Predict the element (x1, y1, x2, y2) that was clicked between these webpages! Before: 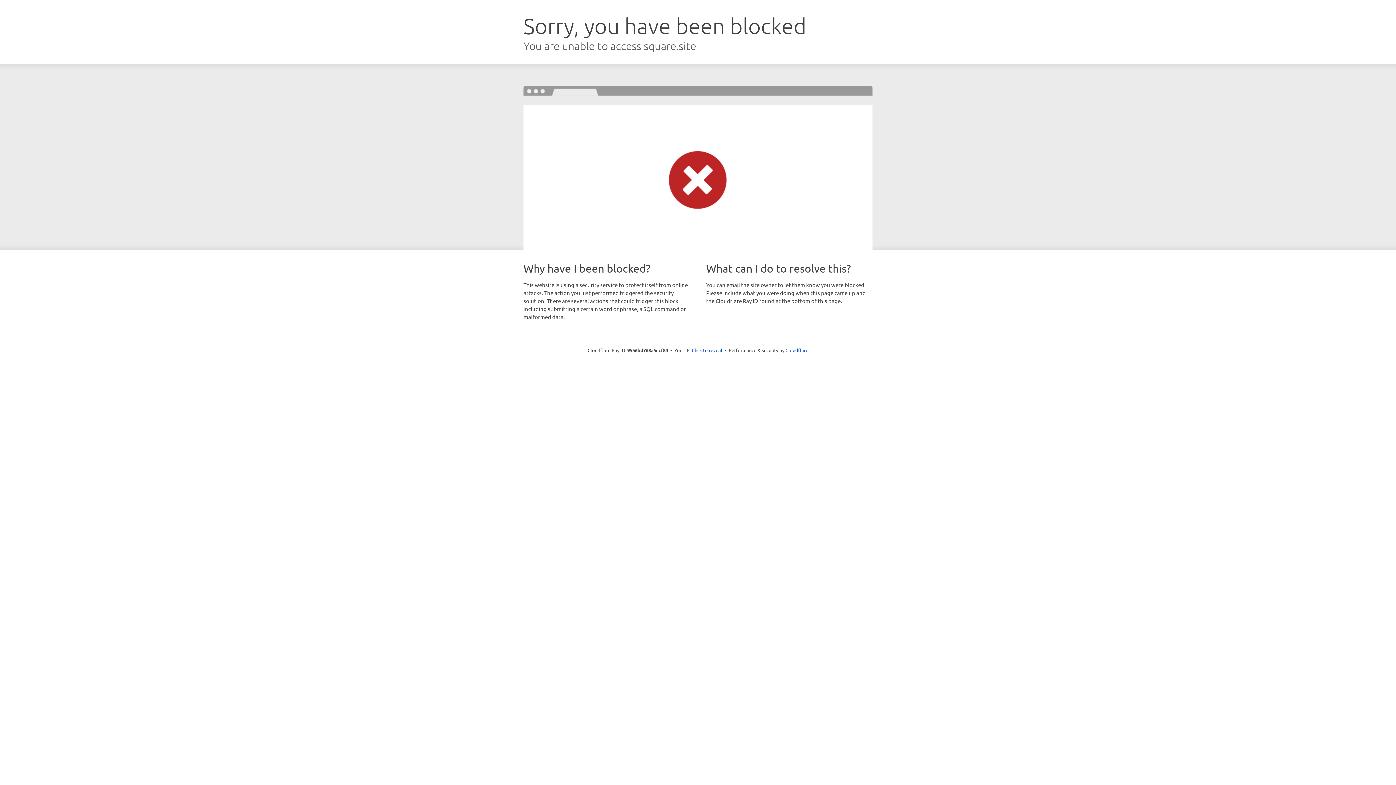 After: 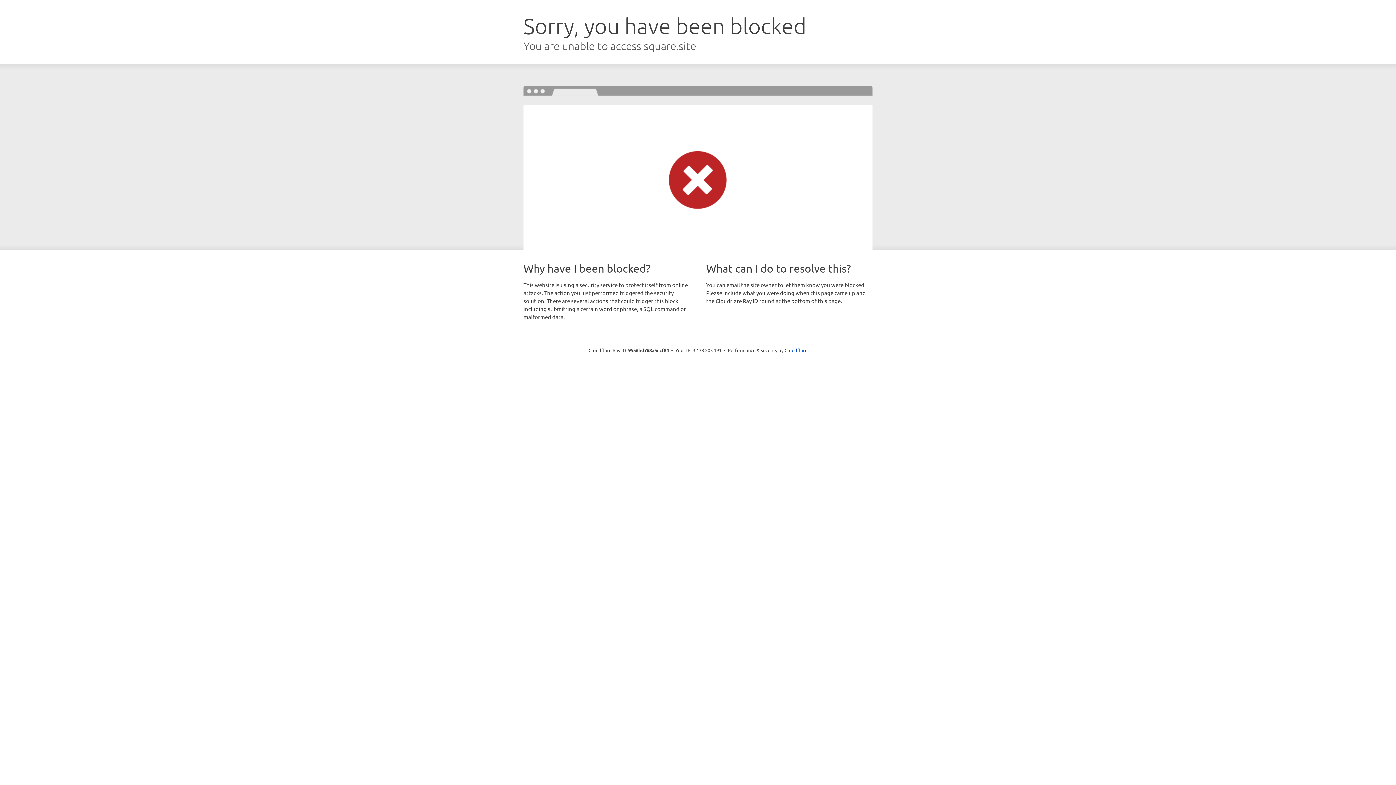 Action: label: Click to reveal bbox: (692, 346, 722, 353)